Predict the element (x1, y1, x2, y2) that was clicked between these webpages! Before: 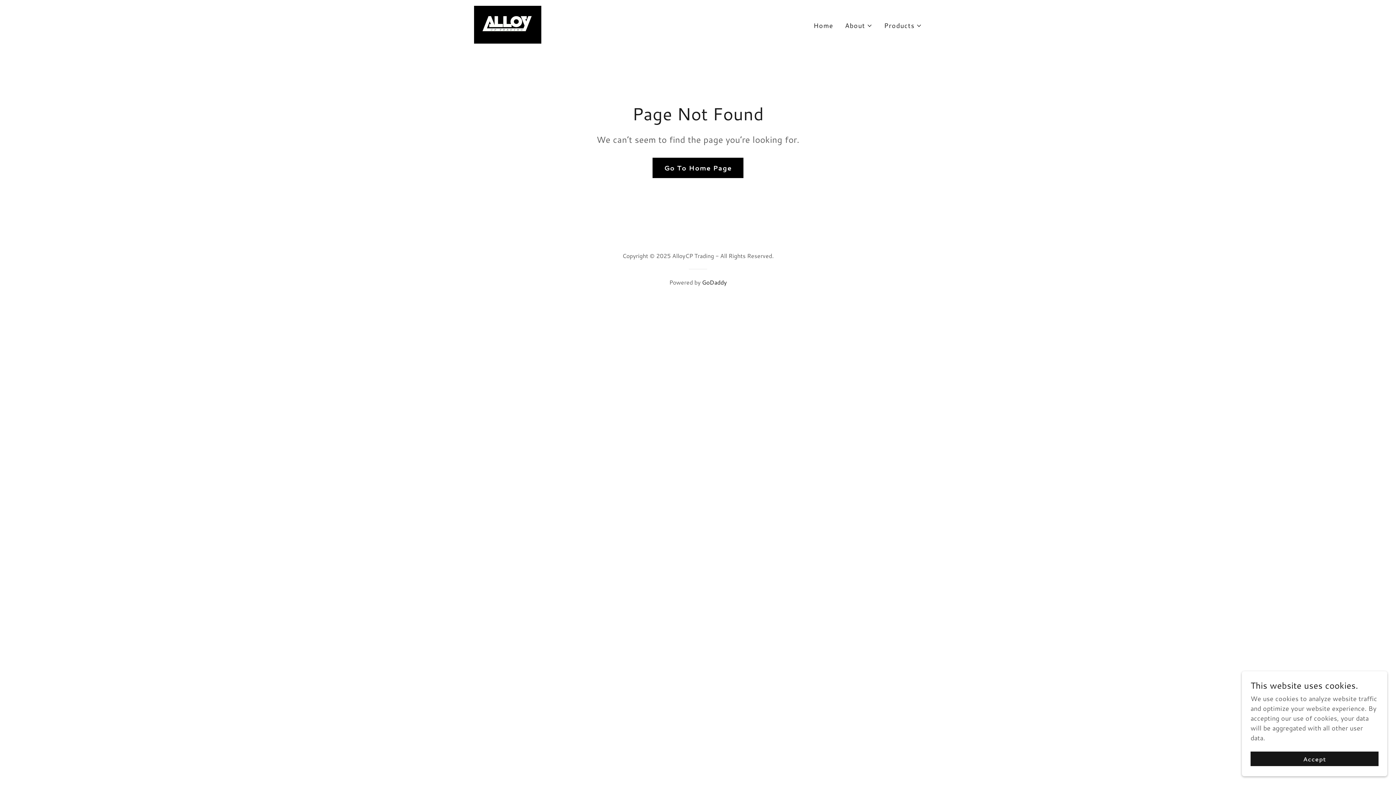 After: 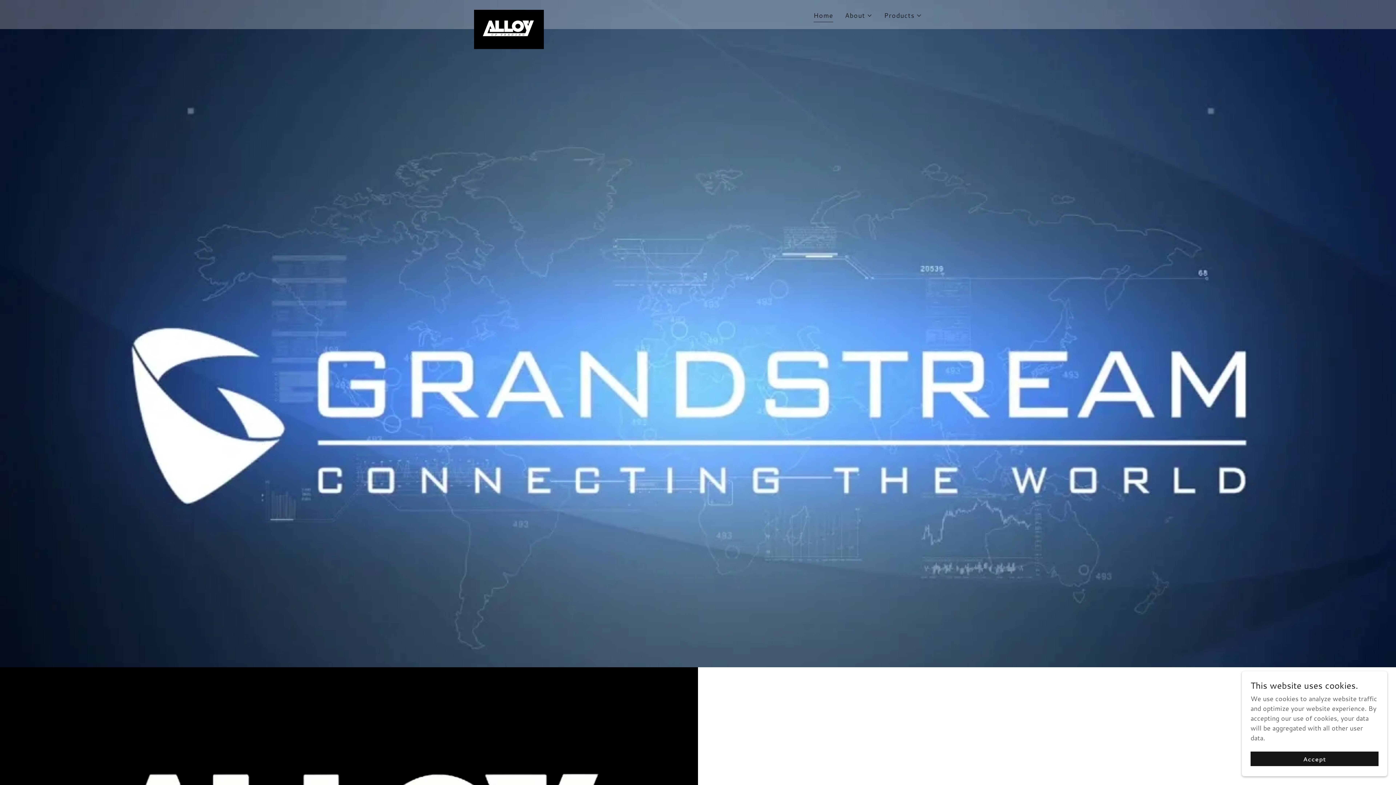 Action: label: Go To Home Page bbox: (652, 157, 743, 178)